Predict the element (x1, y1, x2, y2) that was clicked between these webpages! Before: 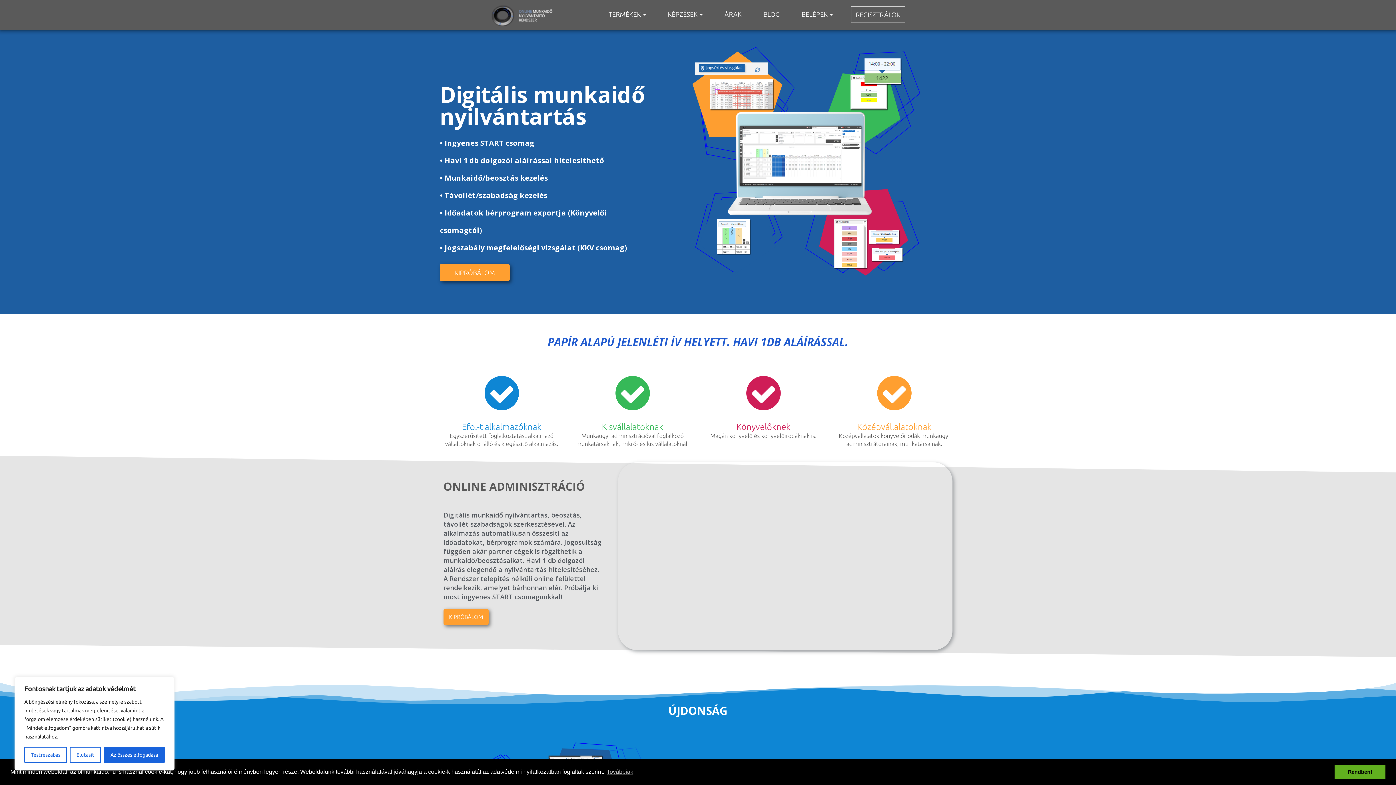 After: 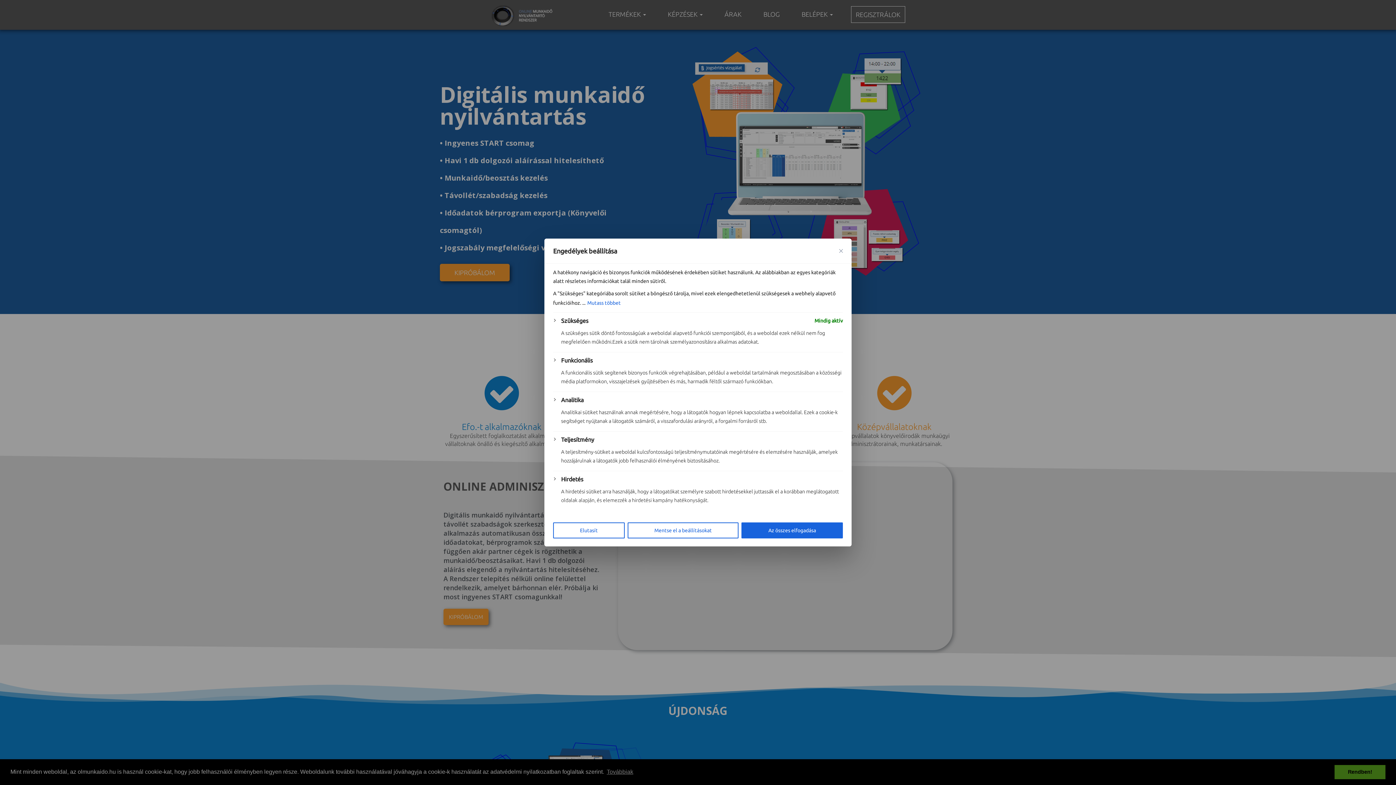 Action: label: [cky_settings_text] bbox: (24, 747, 67, 763)